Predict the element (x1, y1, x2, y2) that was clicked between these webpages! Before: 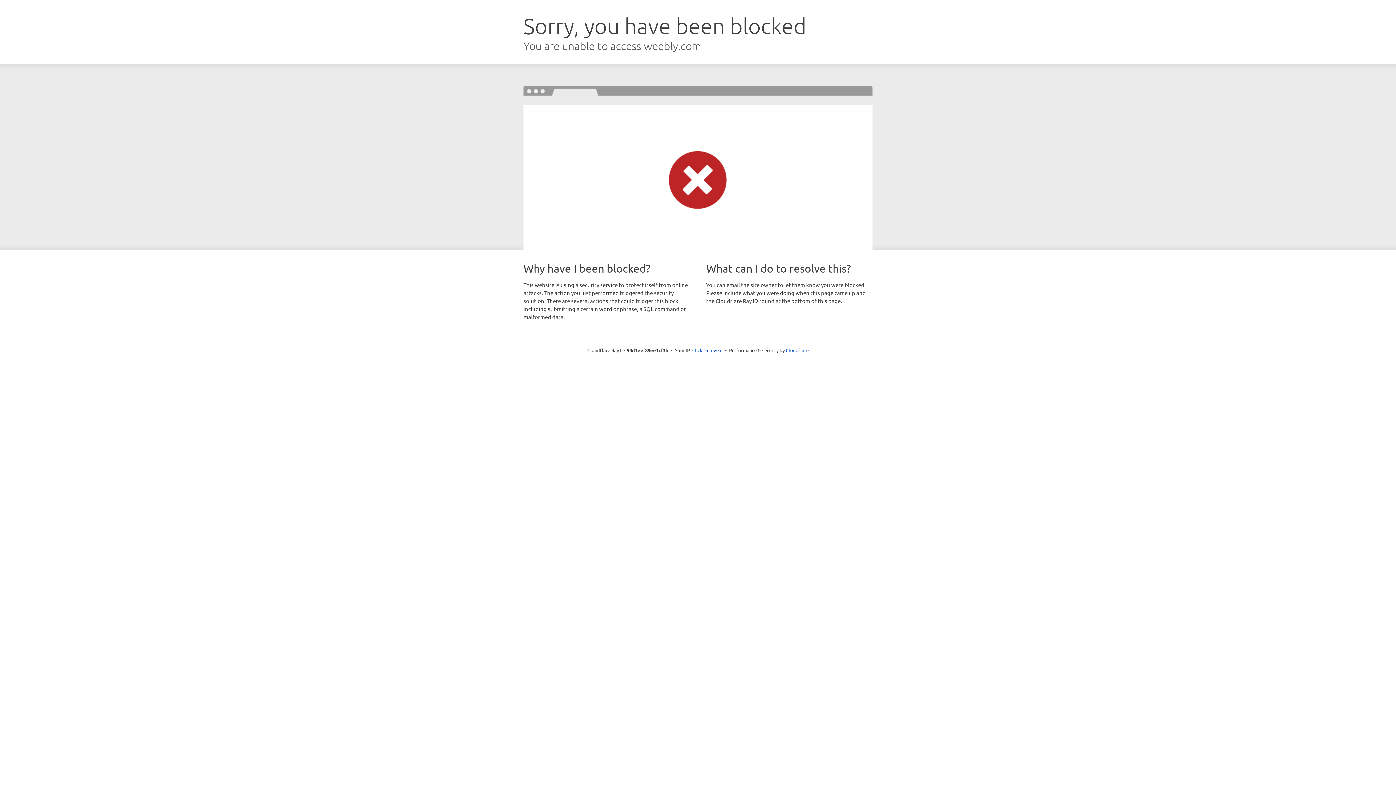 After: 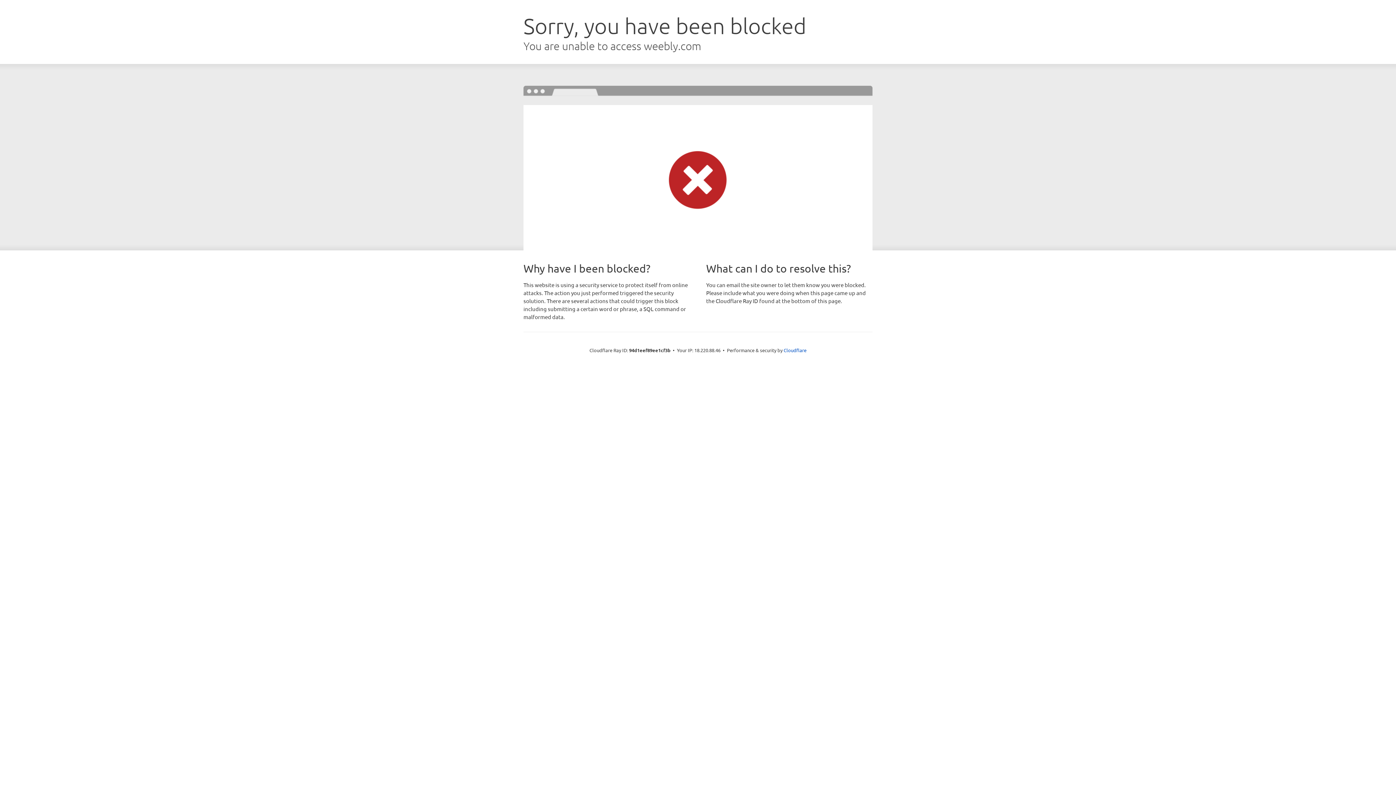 Action: label: Click to reveal bbox: (692, 346, 722, 353)